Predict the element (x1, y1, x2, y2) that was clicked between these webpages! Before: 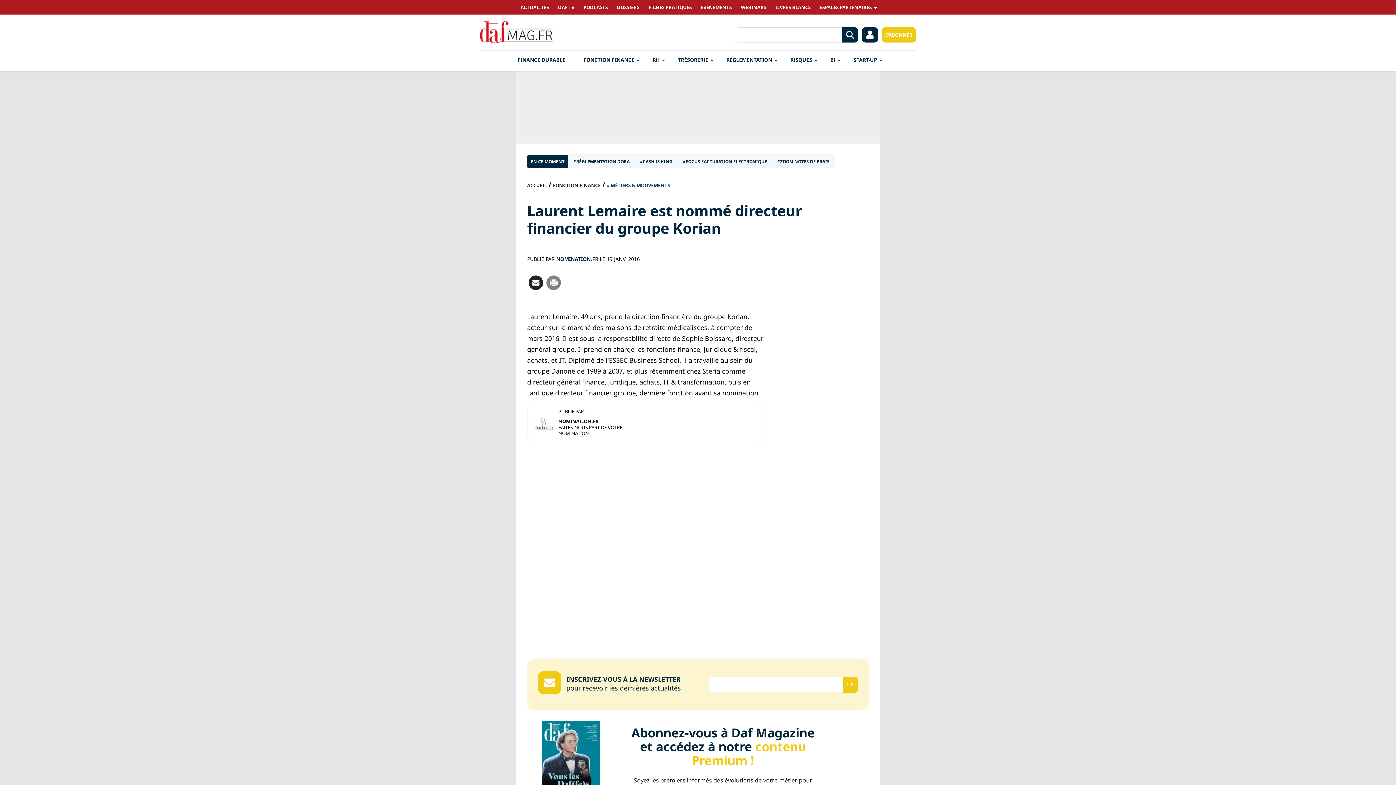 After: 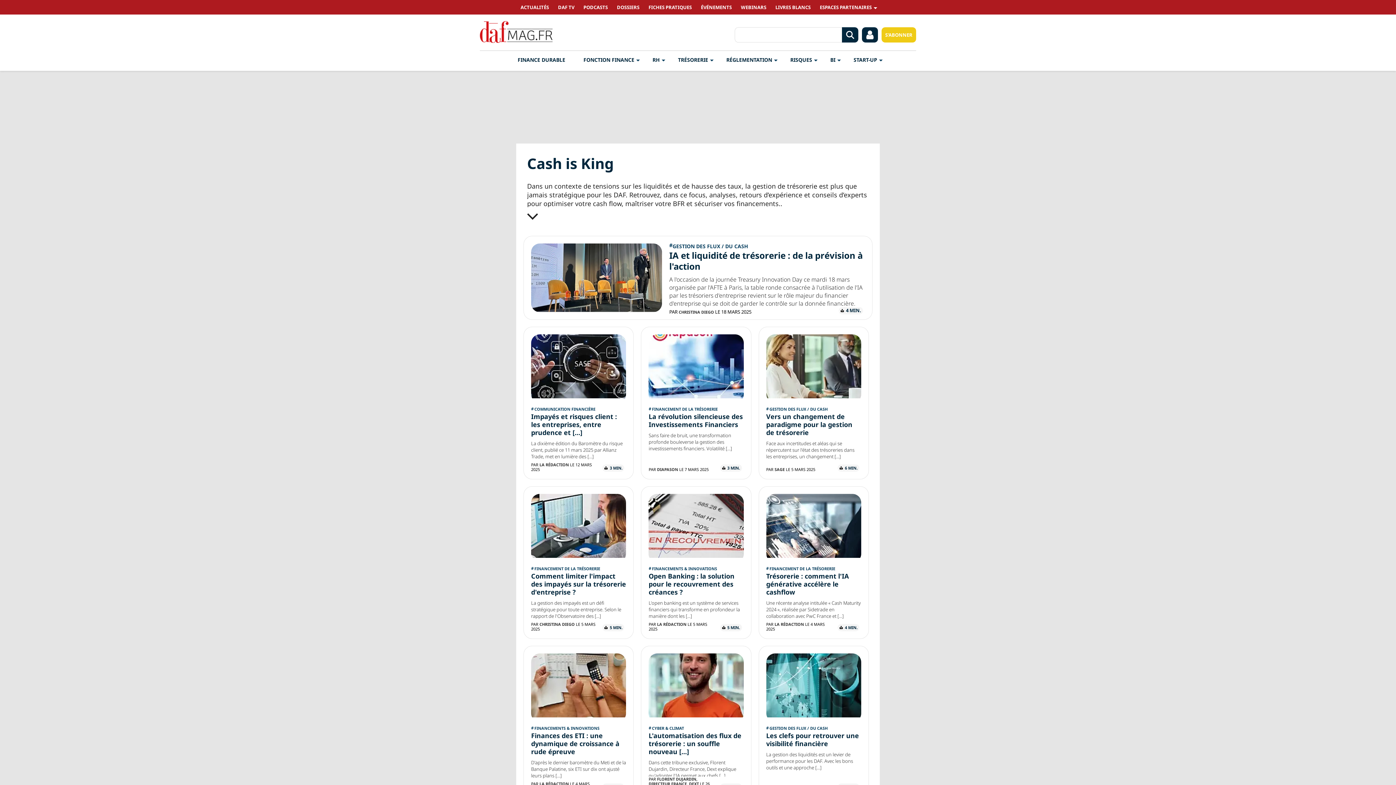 Action: bbox: (640, 158, 672, 164) label: #CASH IS KING